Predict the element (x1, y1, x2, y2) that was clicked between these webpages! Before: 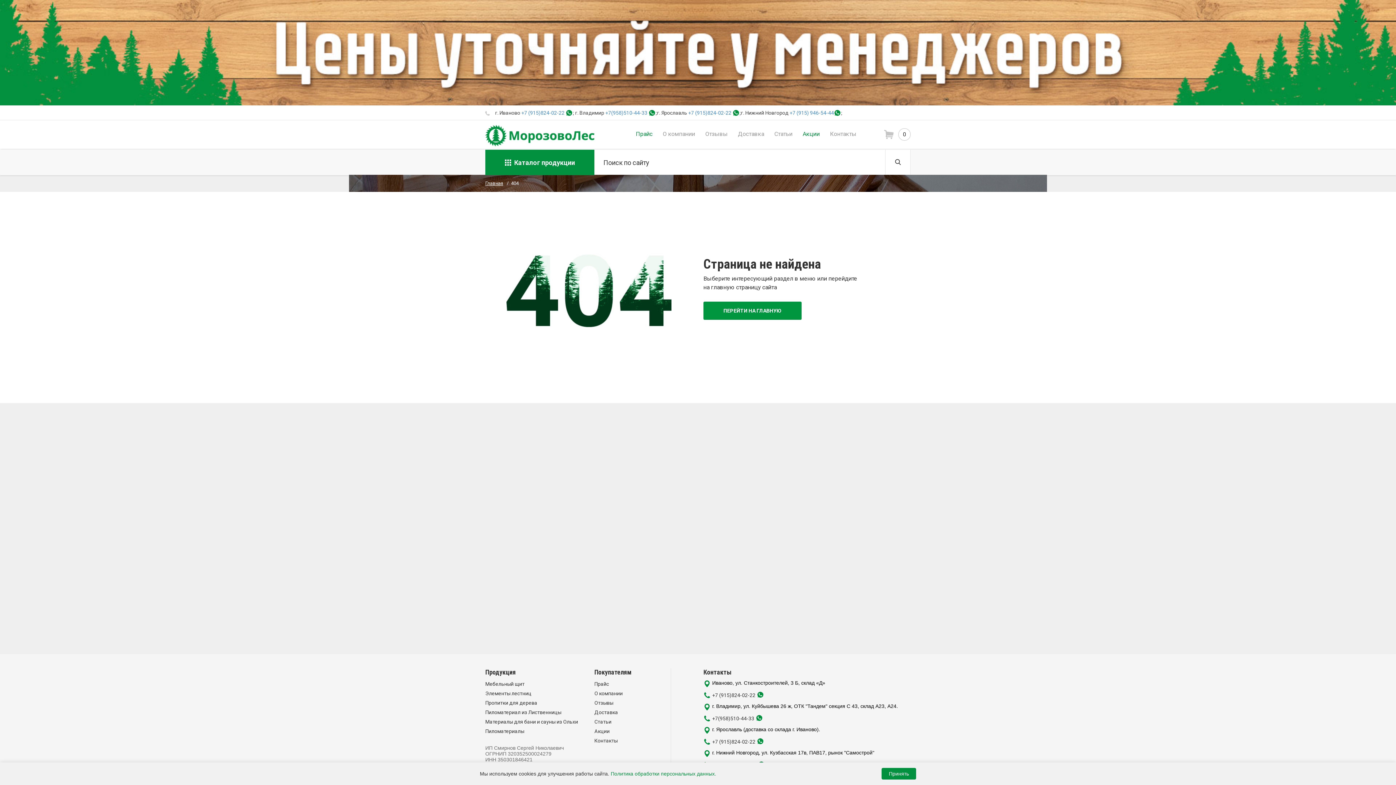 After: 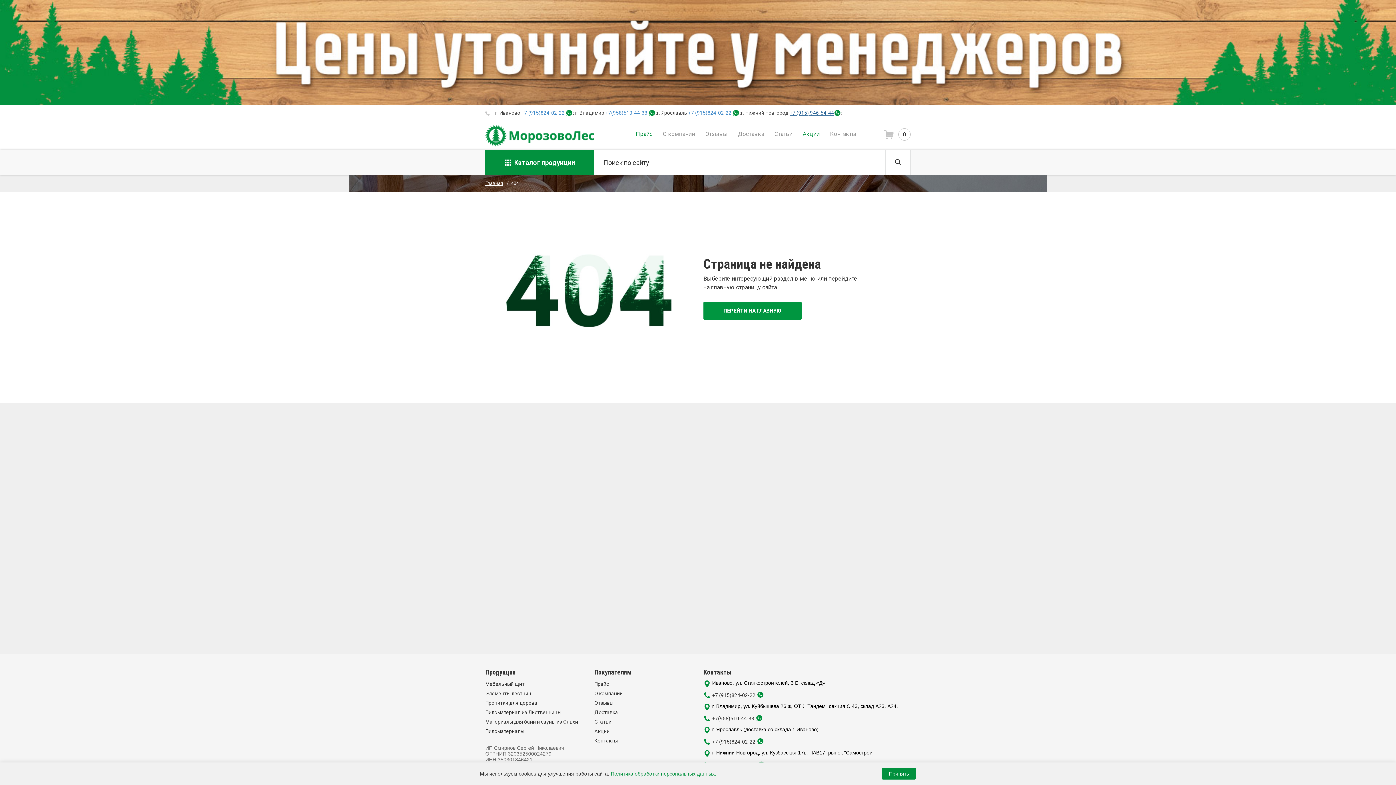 Action: label: +7 (915) 946-54-44 bbox: (789, 110, 834, 115)